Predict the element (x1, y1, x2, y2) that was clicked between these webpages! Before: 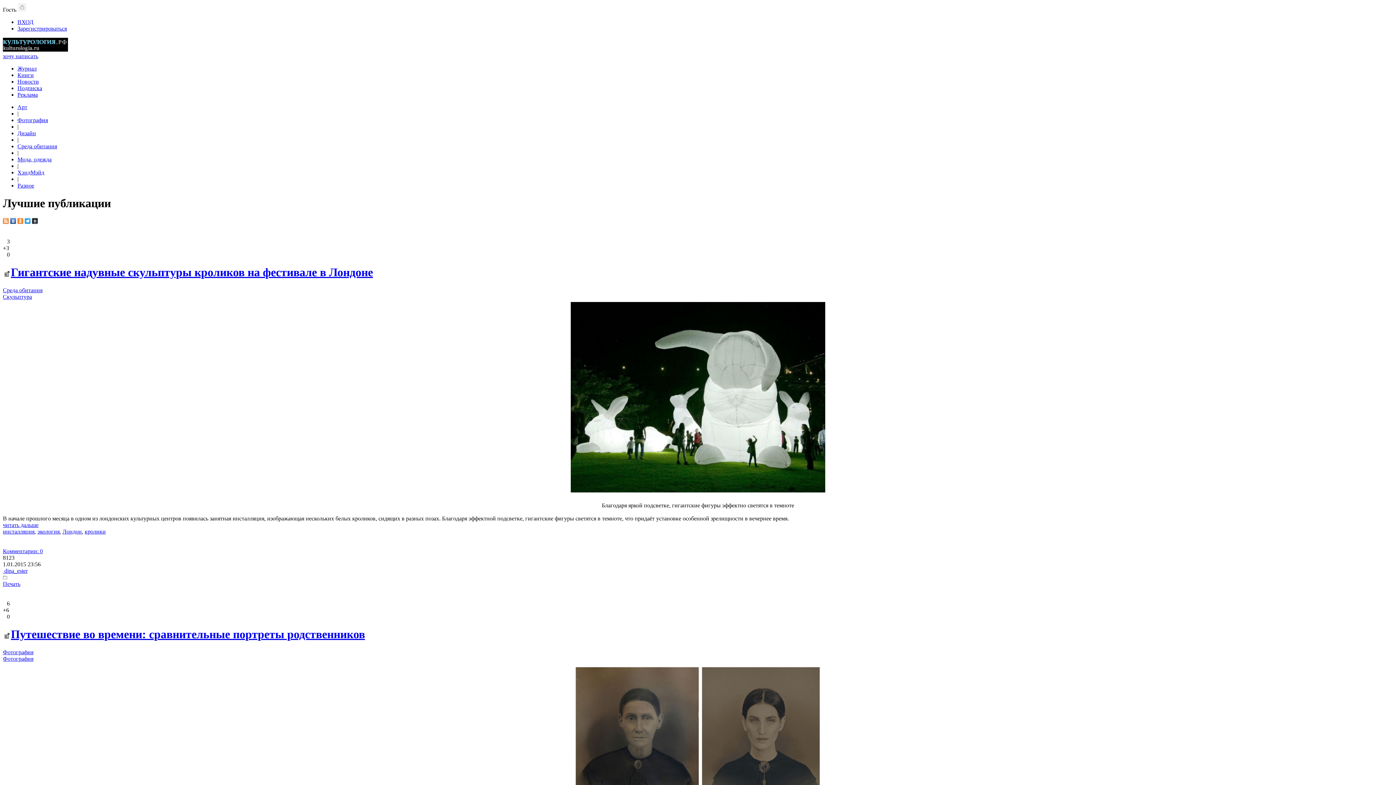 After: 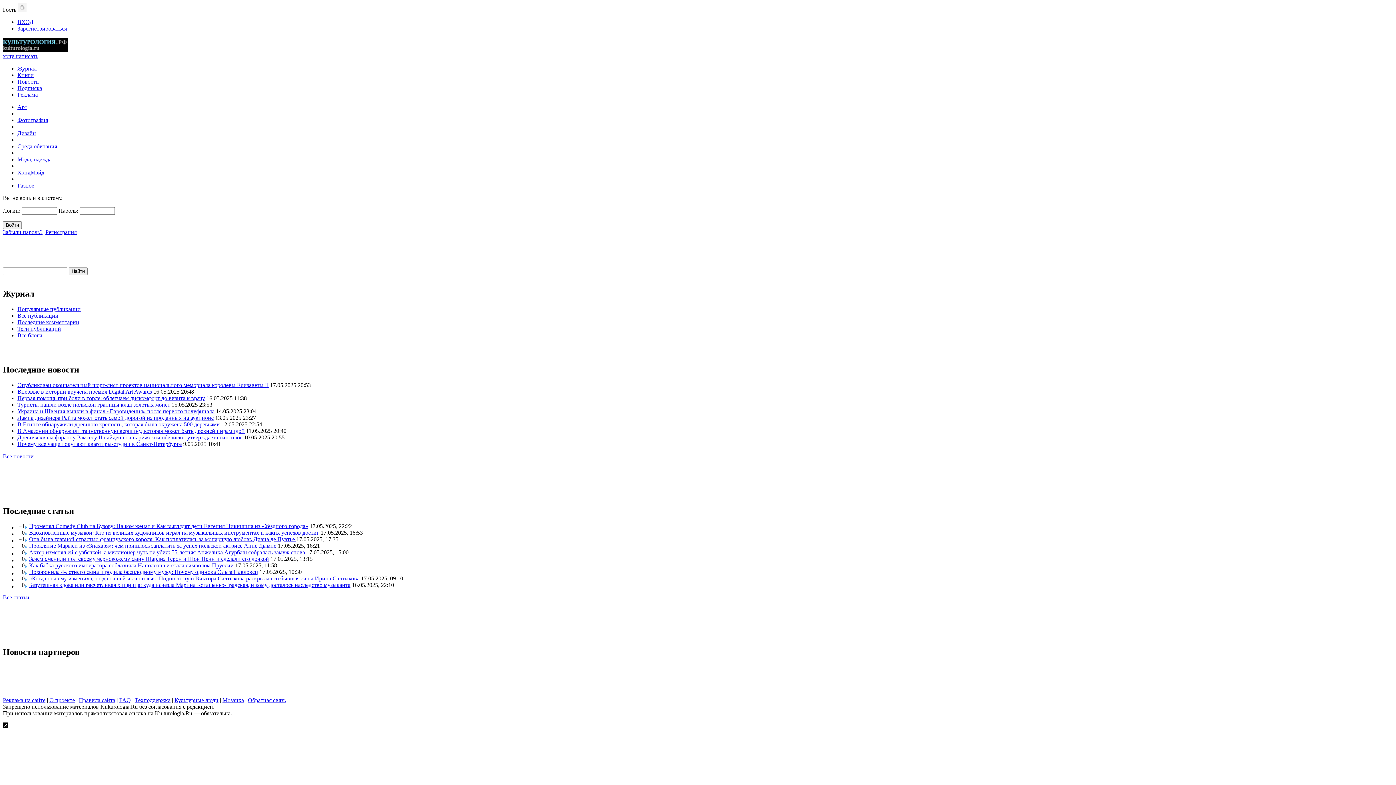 Action: bbox: (17, 18, 33, 25) label: ВХОД